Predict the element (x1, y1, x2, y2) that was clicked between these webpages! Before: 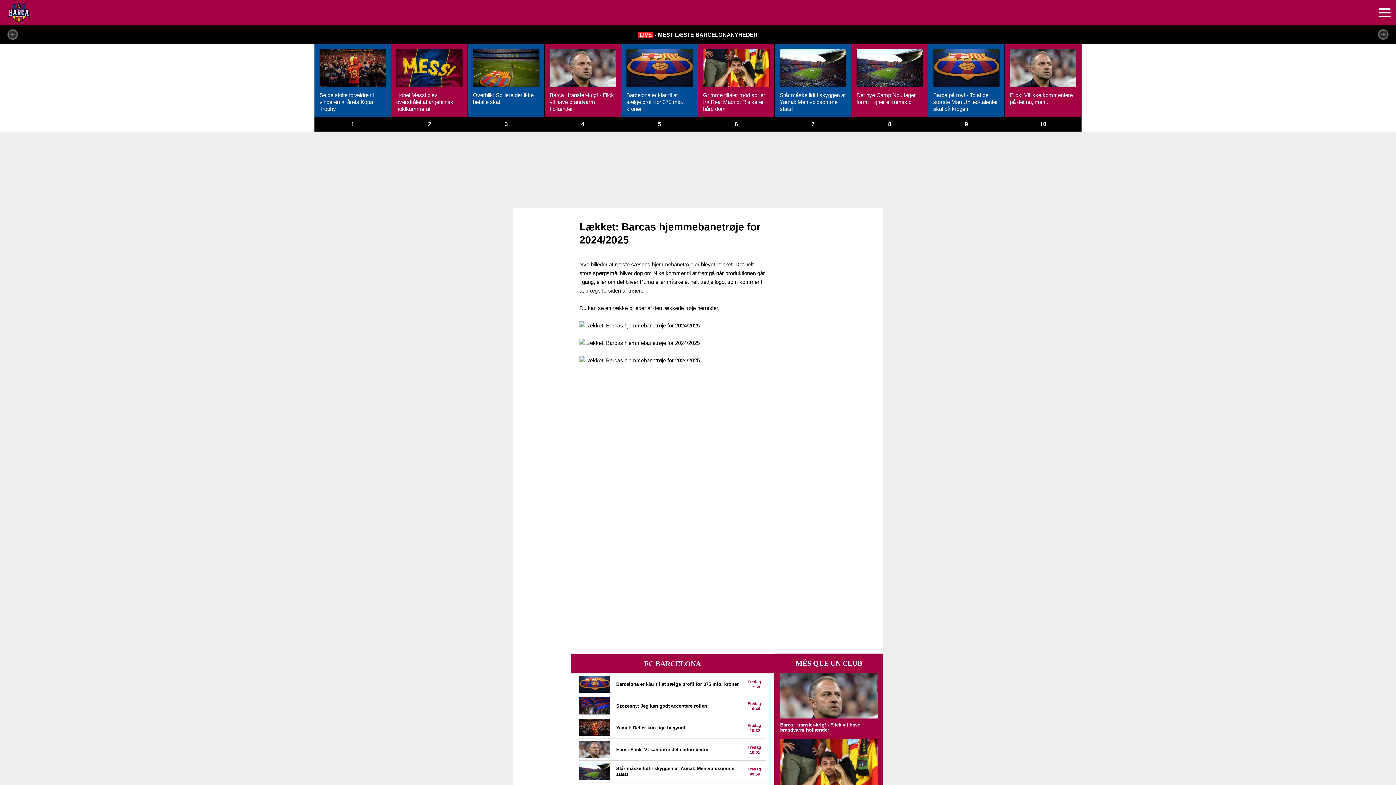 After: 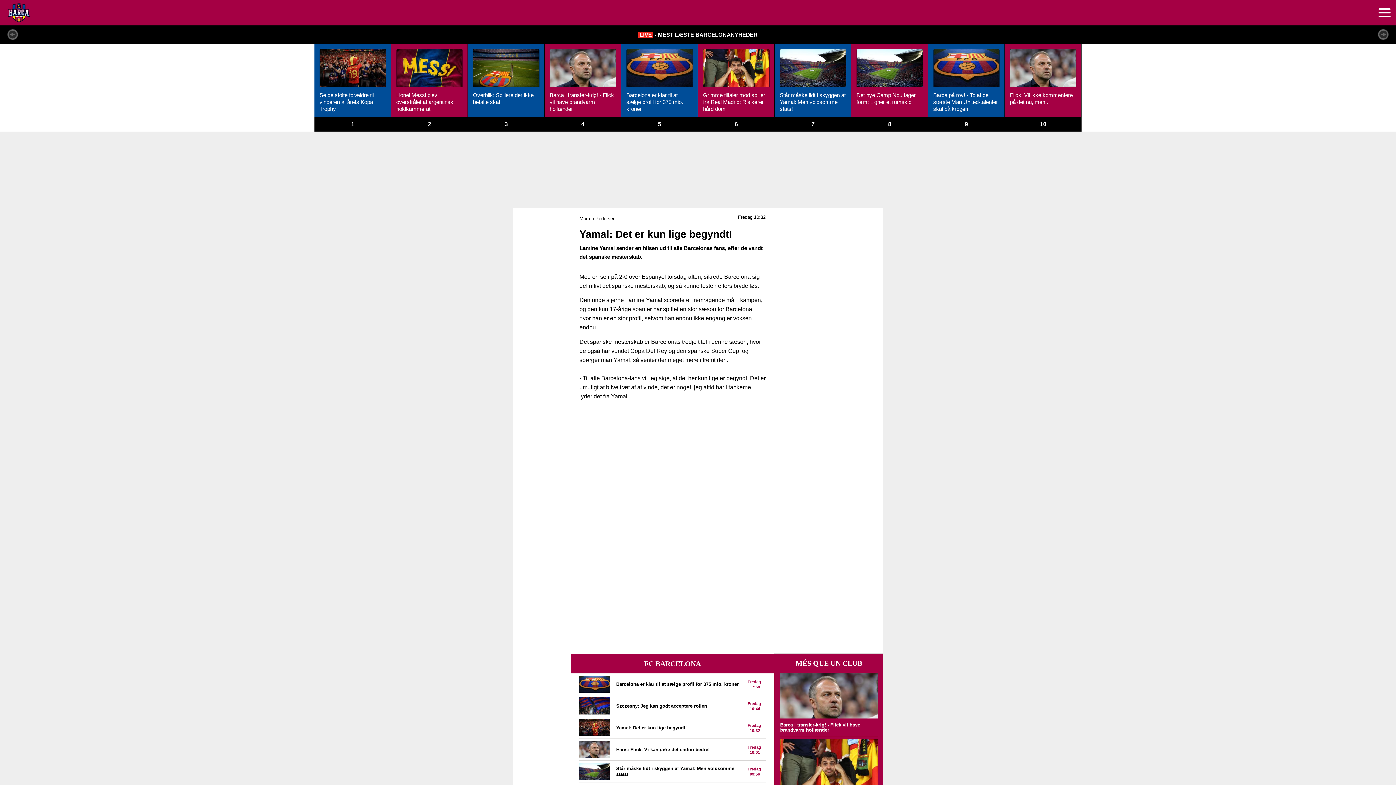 Action: bbox: (579, 719, 766, 739) label: Yamal: Det er kun lige begyndt!
Fredag 
10:32